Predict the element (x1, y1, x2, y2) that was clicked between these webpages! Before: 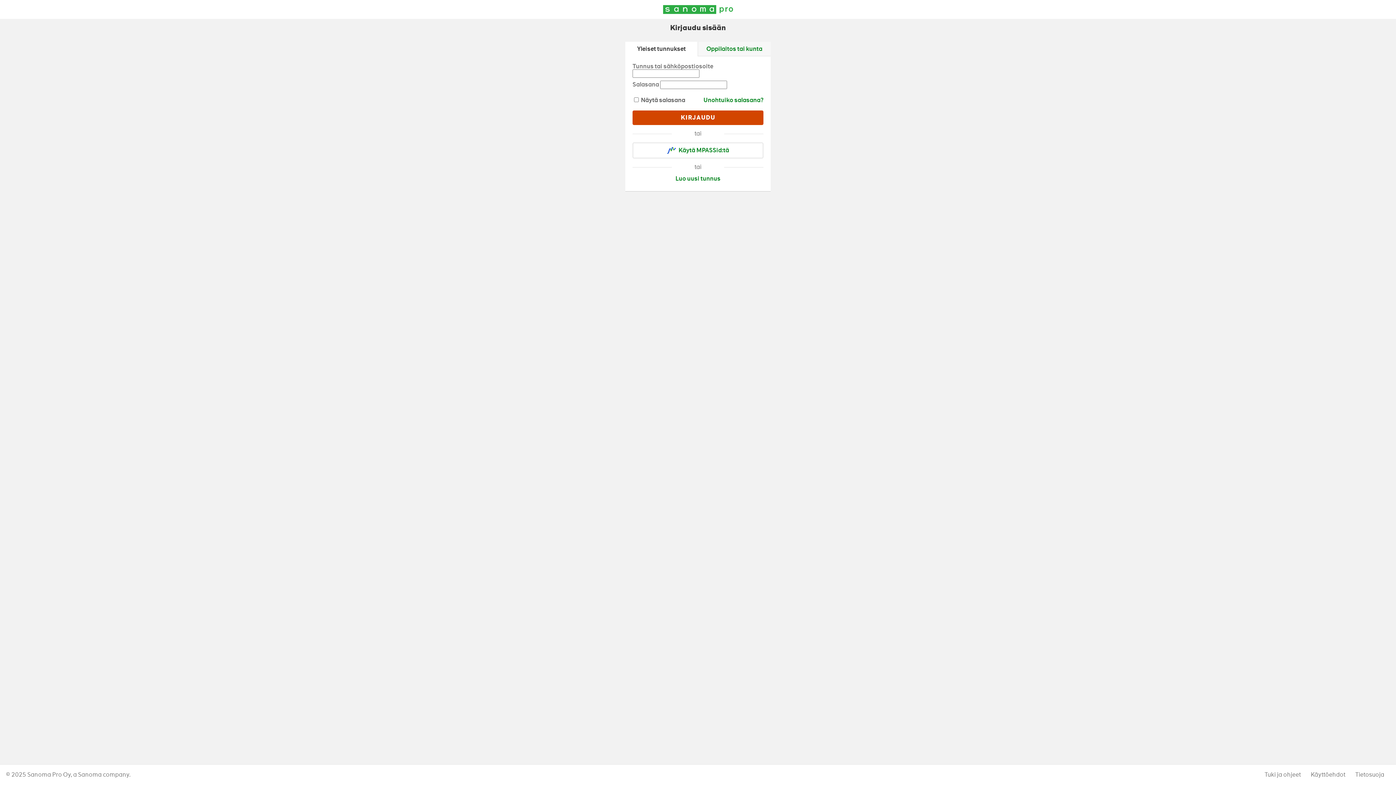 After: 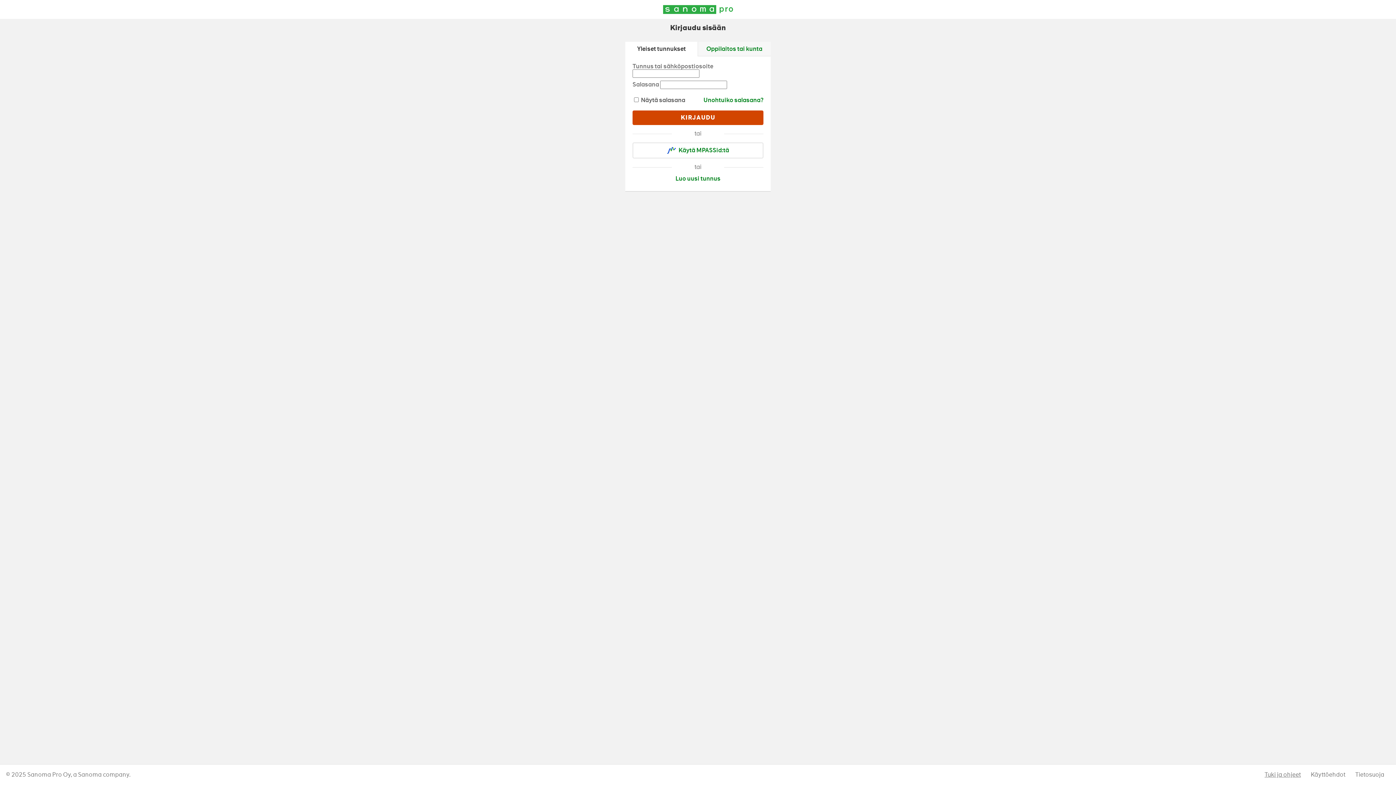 Action: bbox: (1264, 771, 1301, 778) label: Tuki ja ohjeet